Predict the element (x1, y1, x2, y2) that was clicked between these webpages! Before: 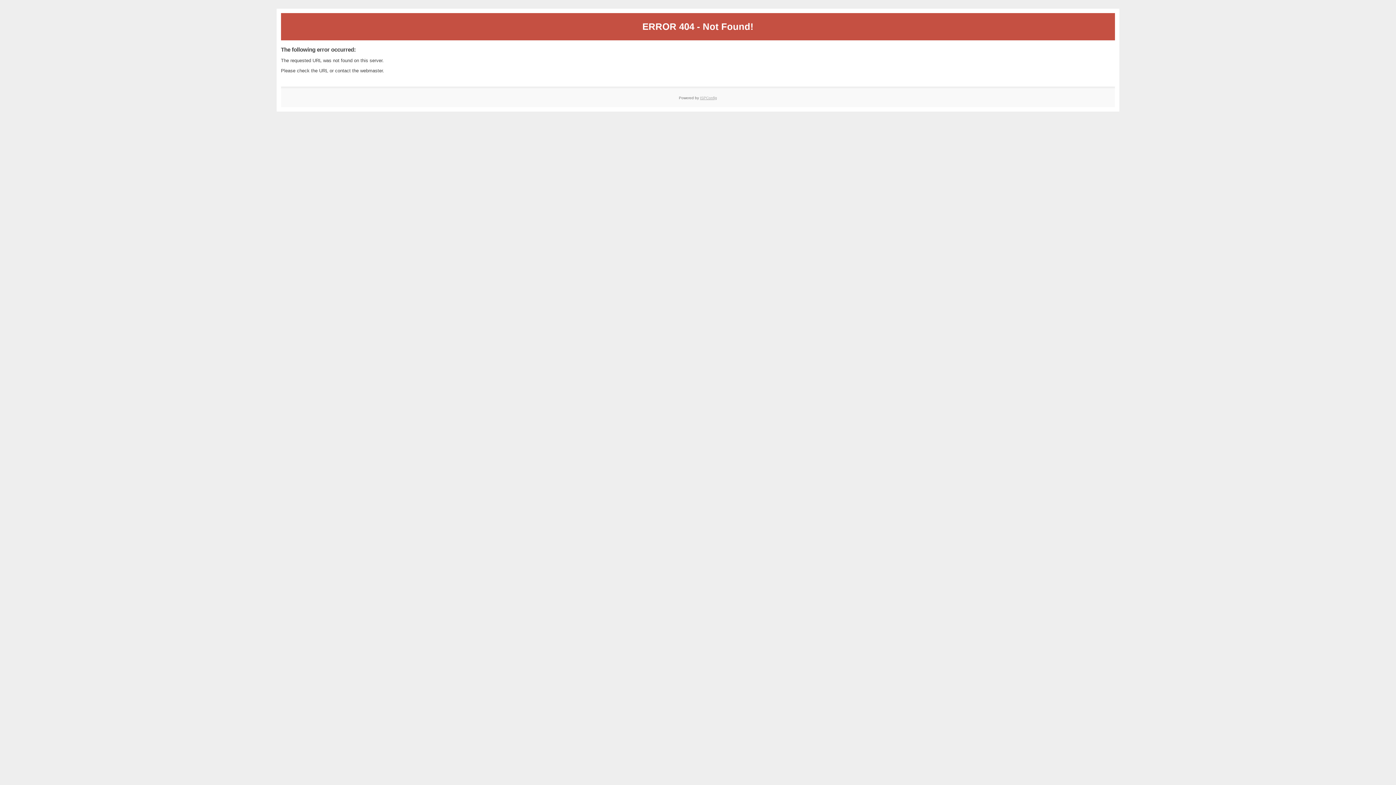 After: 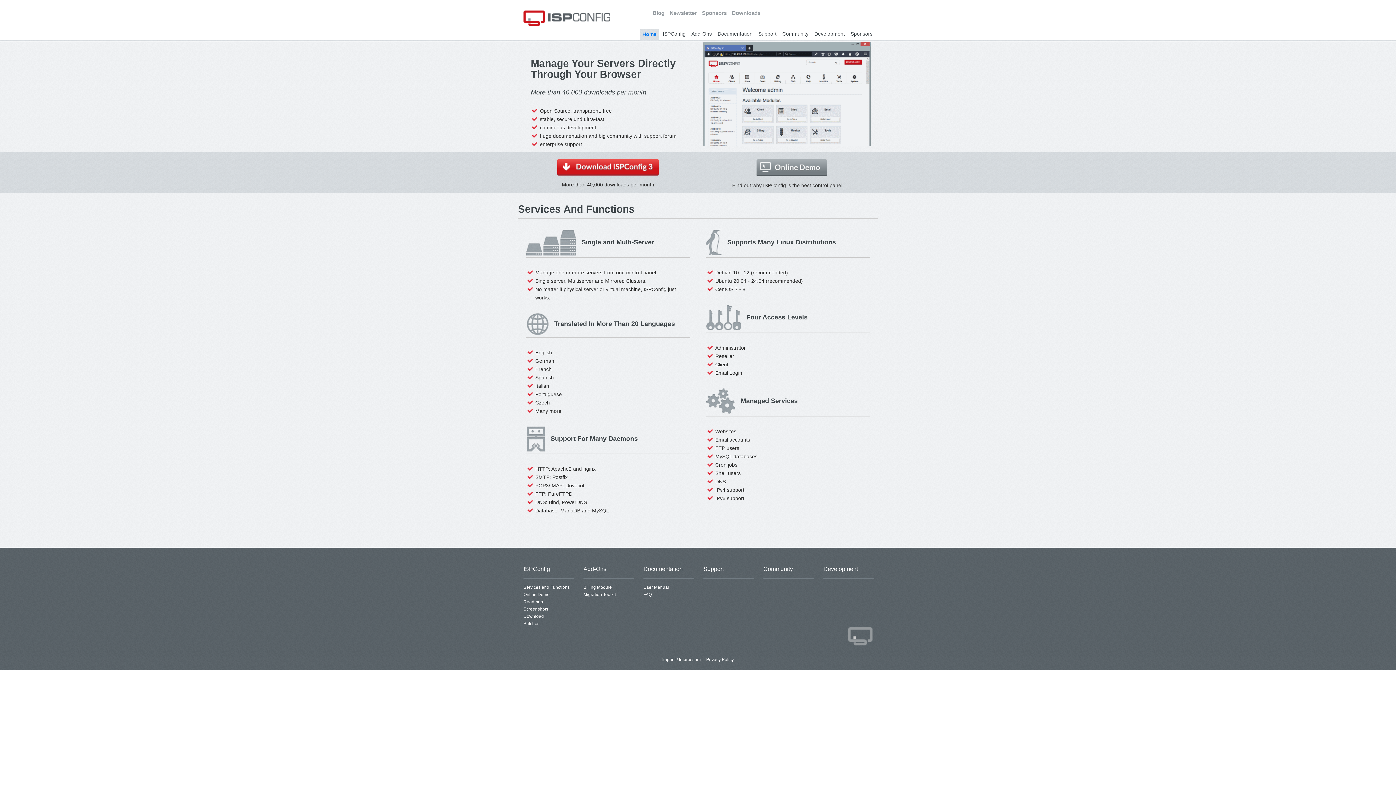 Action: bbox: (700, 95, 717, 99) label: ISPConfig